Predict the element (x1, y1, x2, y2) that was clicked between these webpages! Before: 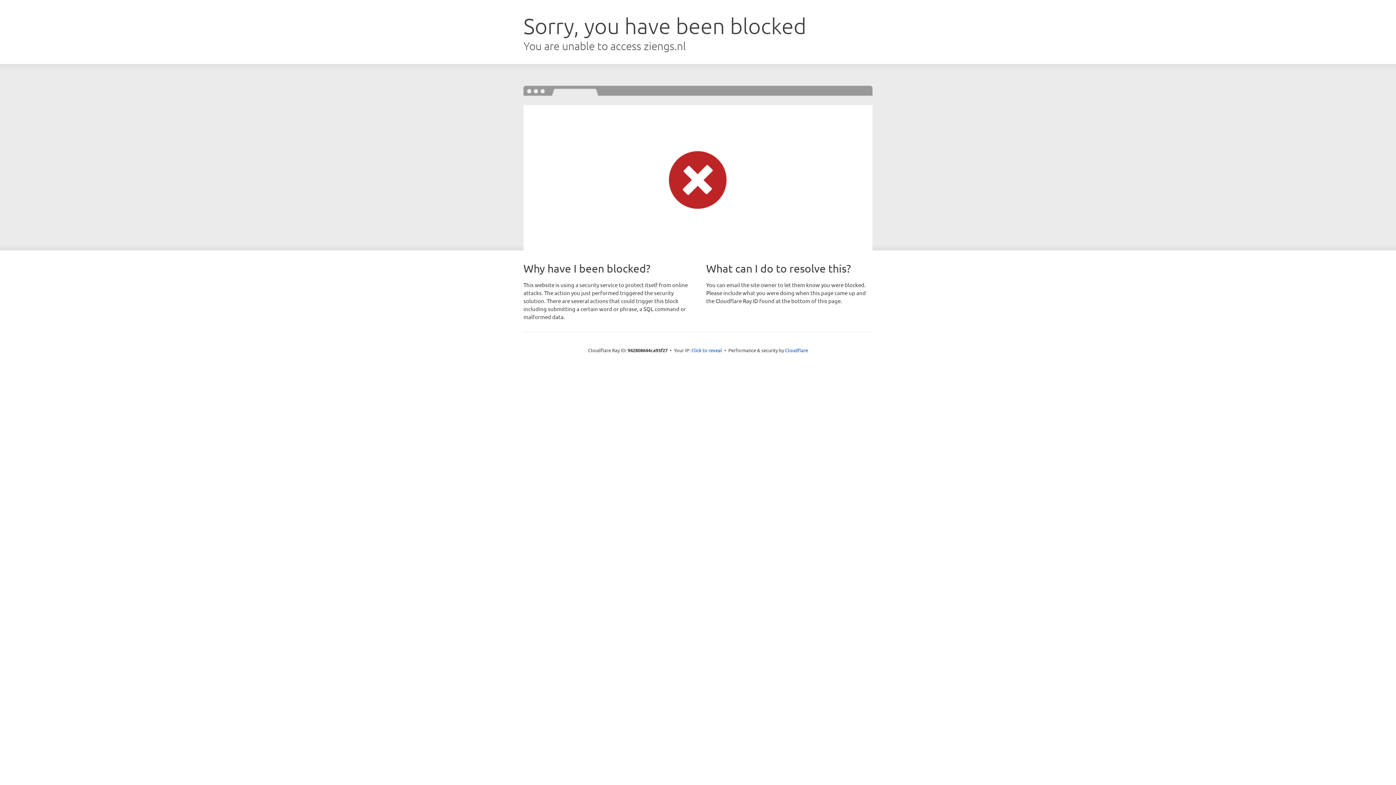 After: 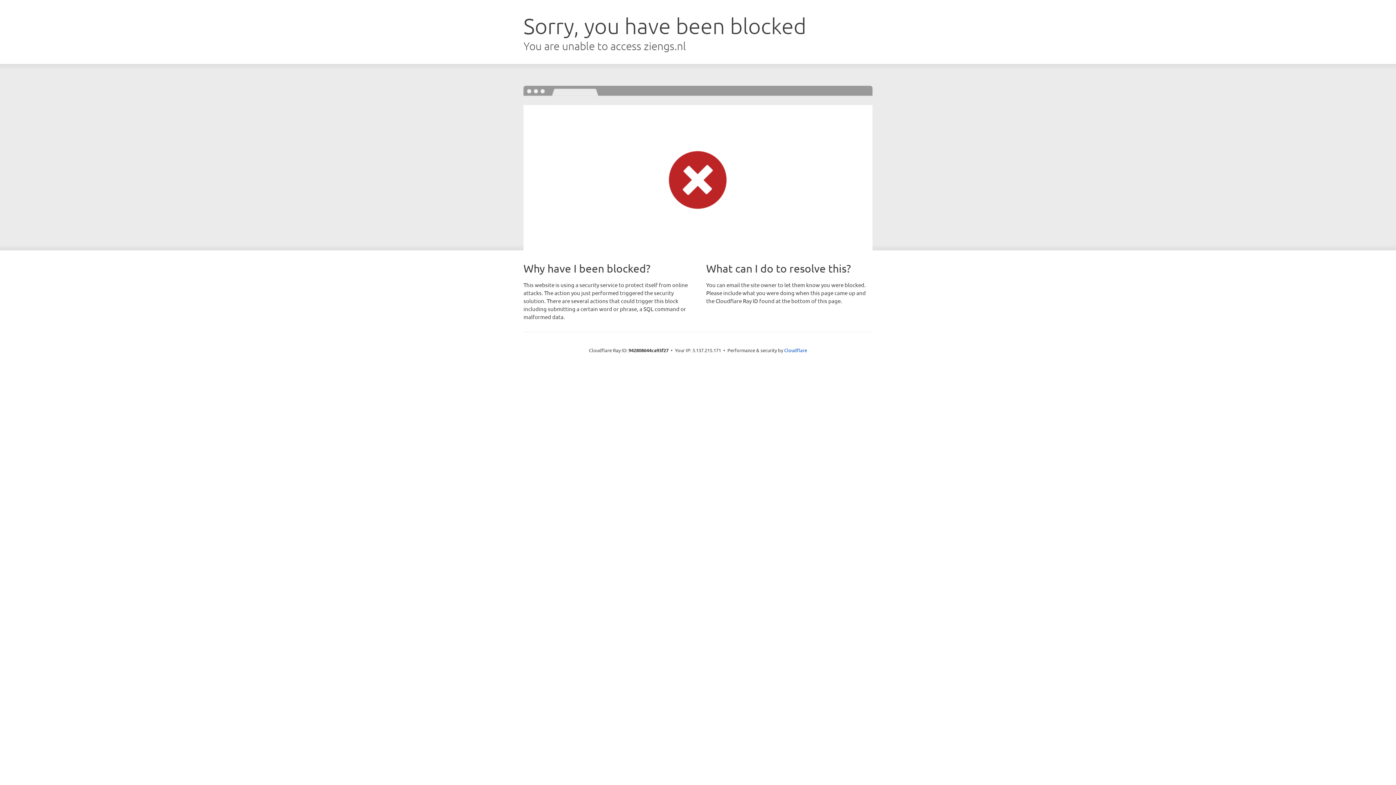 Action: bbox: (691, 346, 722, 353) label: Click to reveal